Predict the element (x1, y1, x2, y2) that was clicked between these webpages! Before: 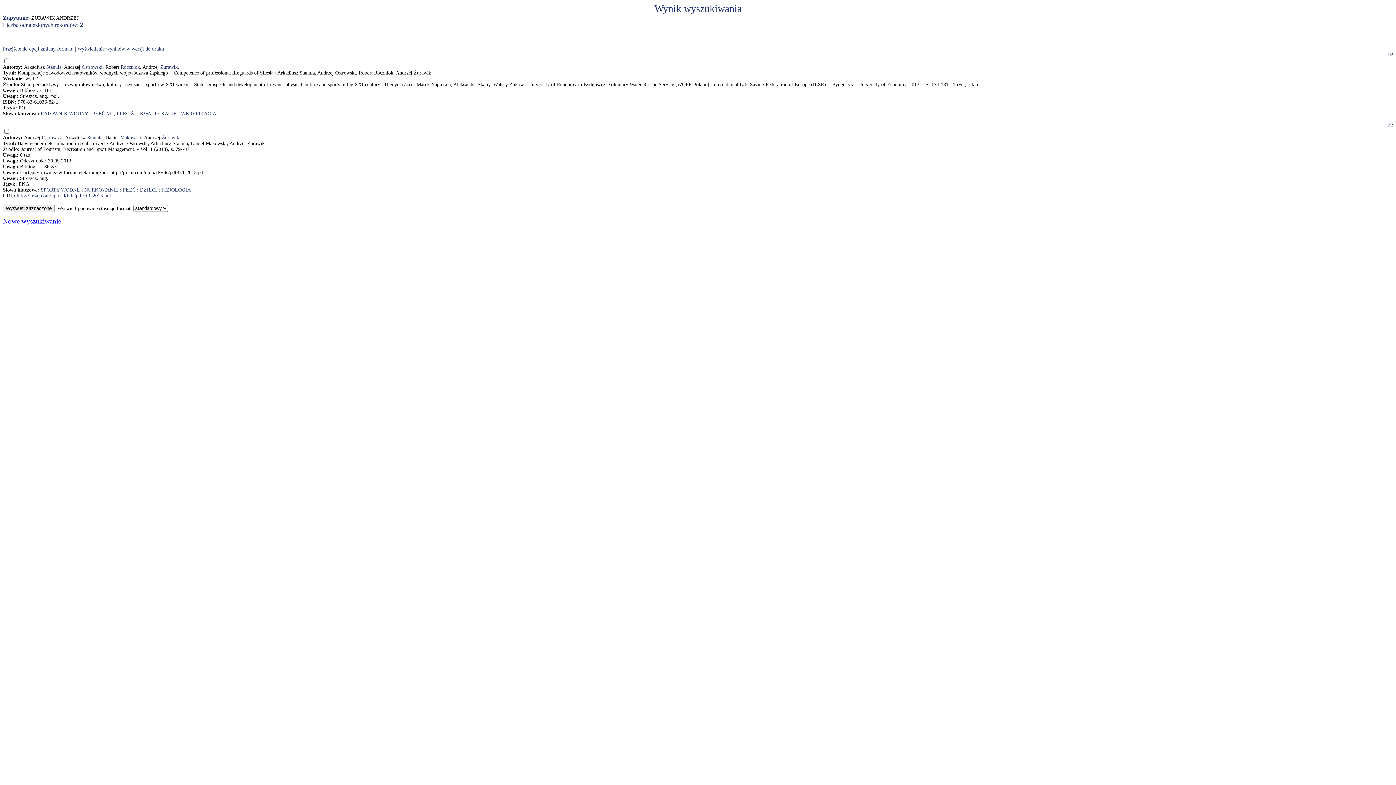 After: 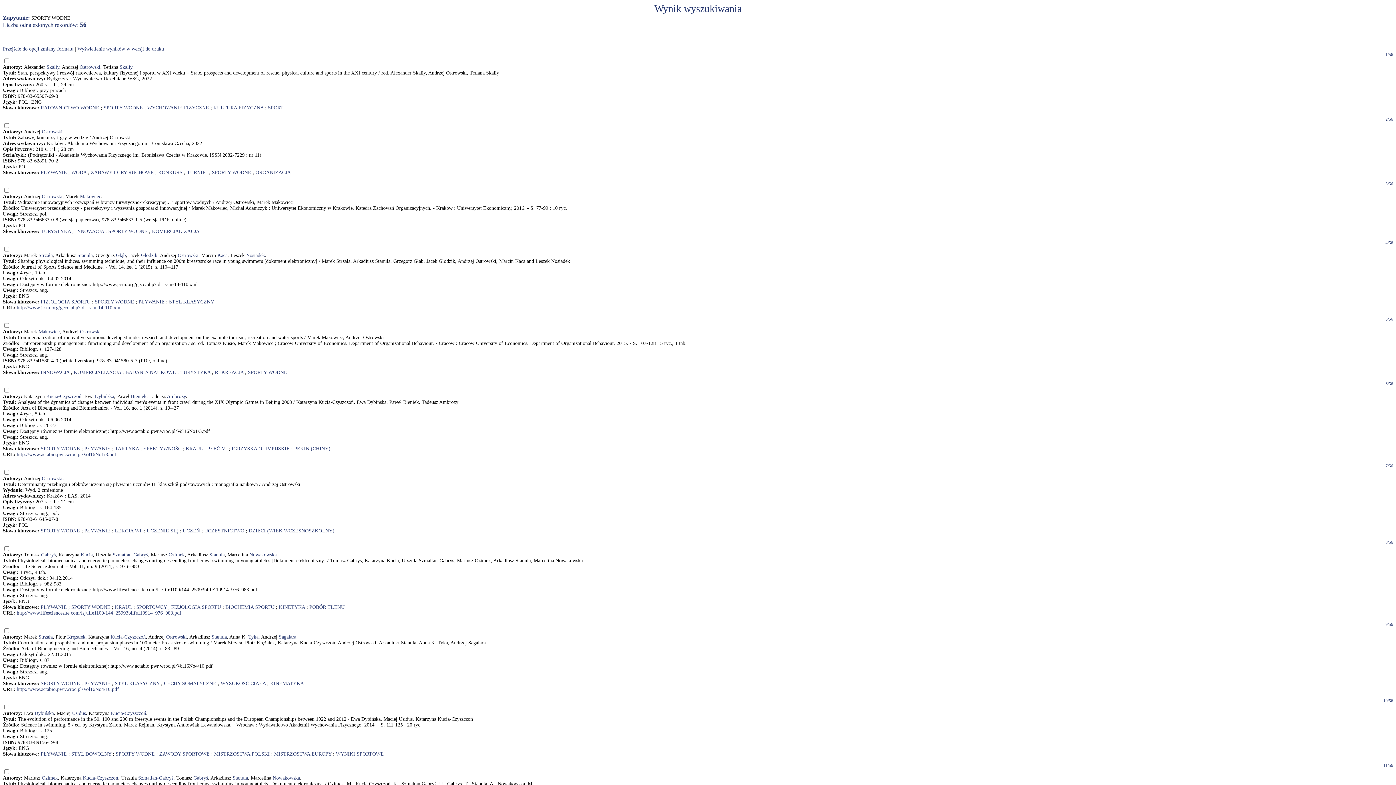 Action: bbox: (40, 187, 80, 192) label: SPORTY WODNE